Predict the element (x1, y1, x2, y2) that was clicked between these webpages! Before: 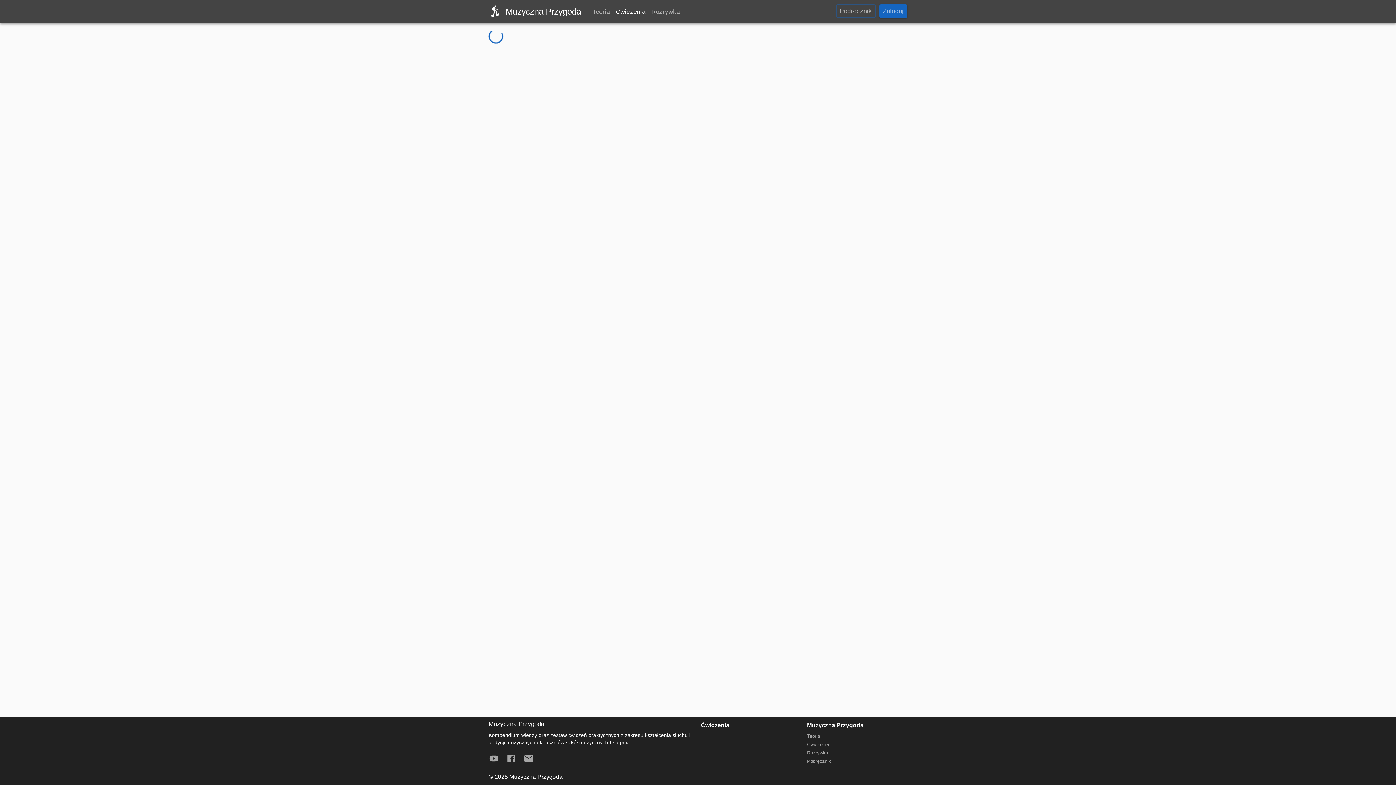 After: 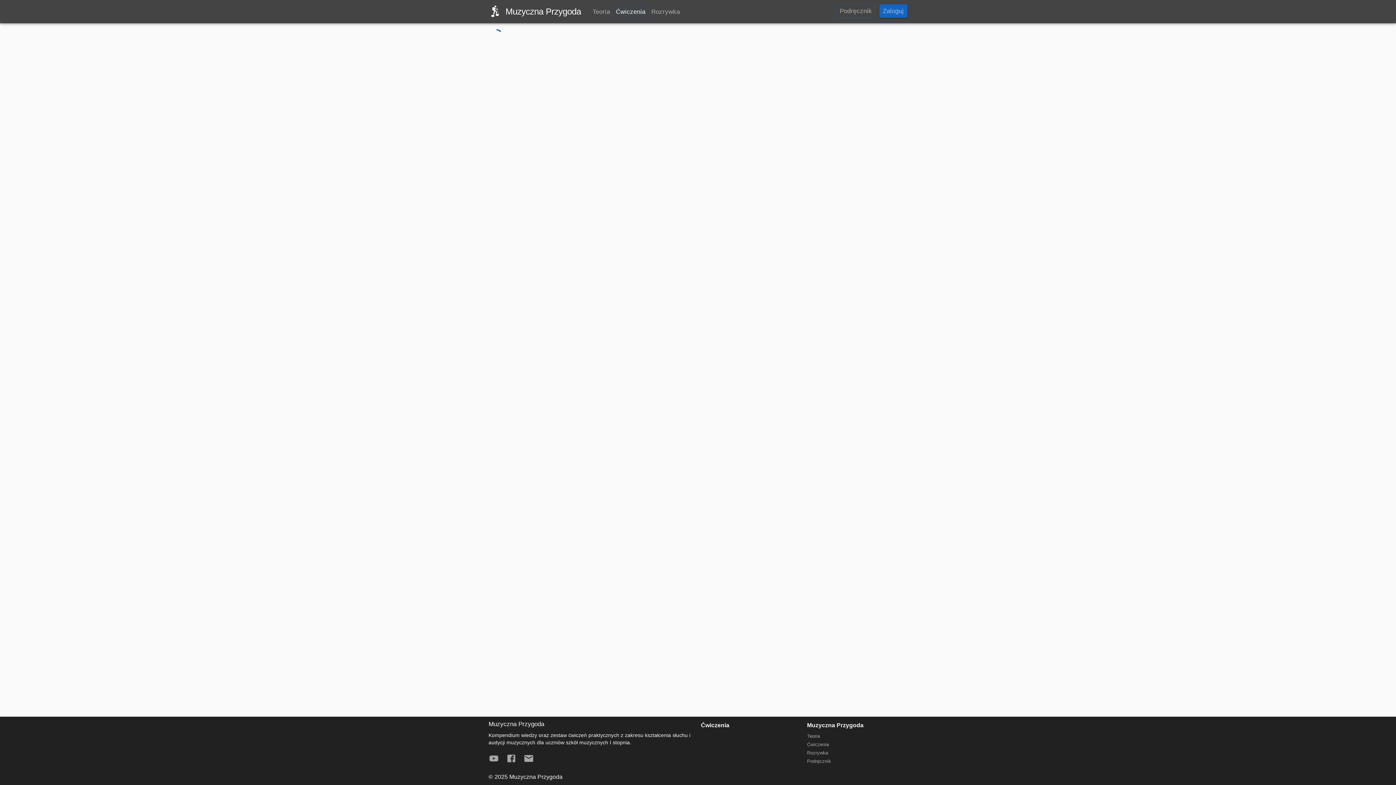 Action: bbox: (613, 4, 648, 19) label: Ćwiczenia